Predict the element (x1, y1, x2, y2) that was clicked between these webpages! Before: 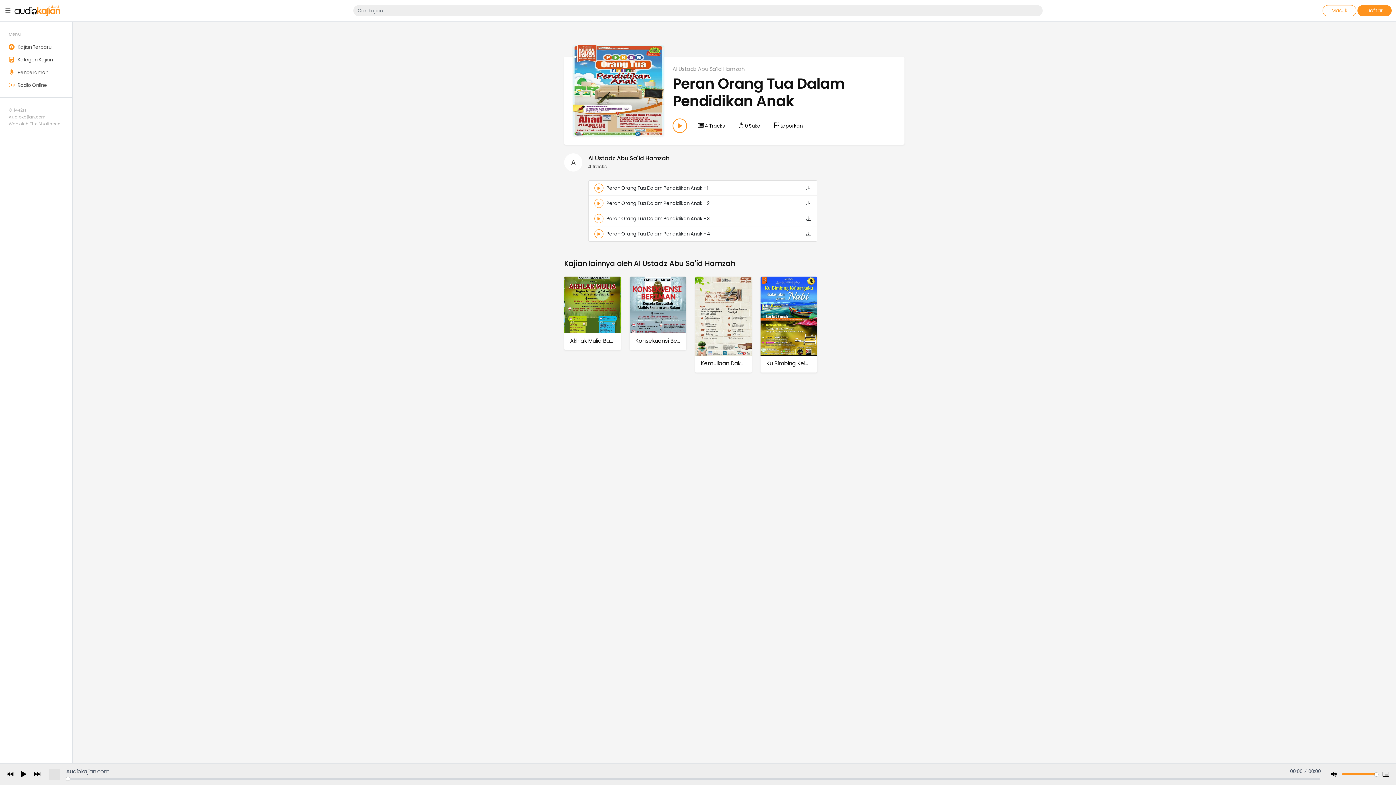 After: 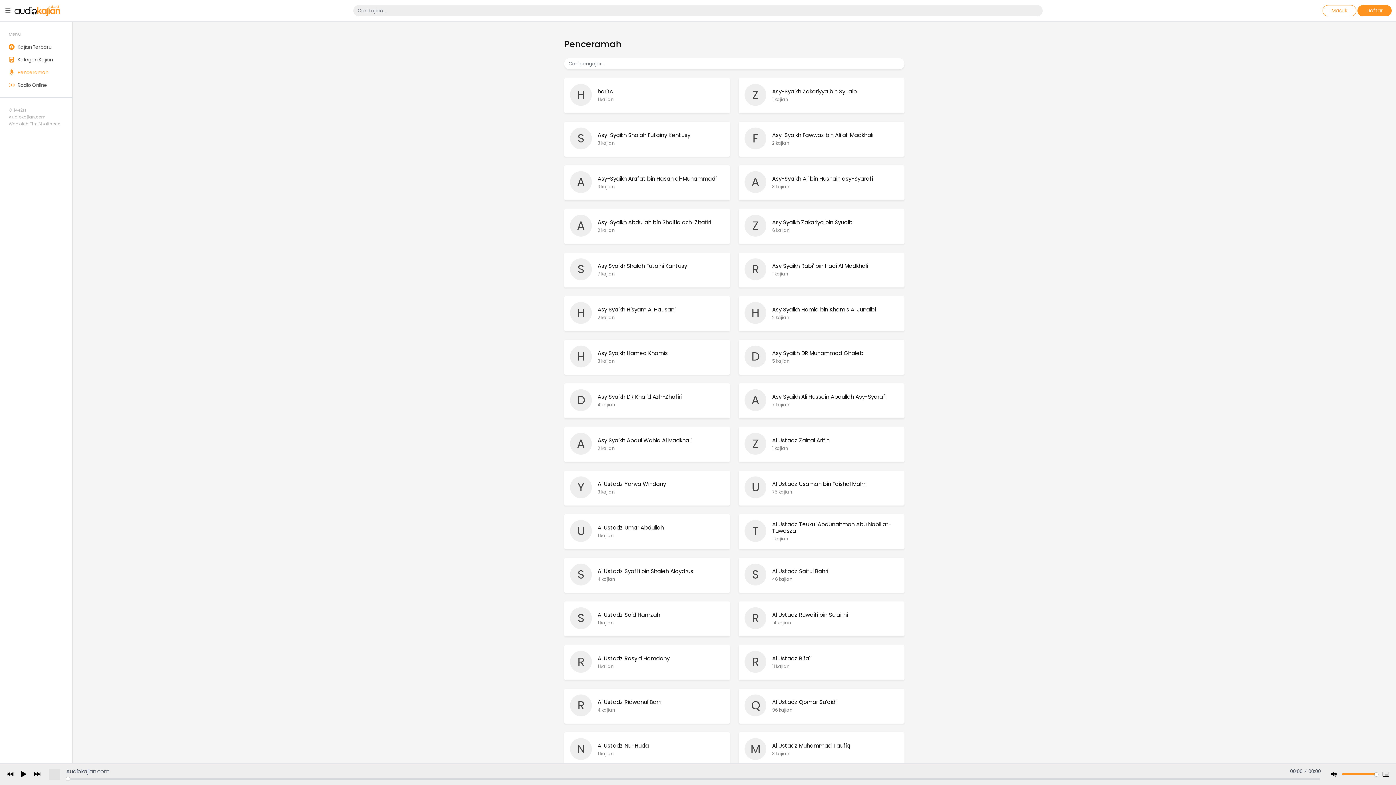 Action: bbox: (8, 65, 63, 78) label:  Penceramah